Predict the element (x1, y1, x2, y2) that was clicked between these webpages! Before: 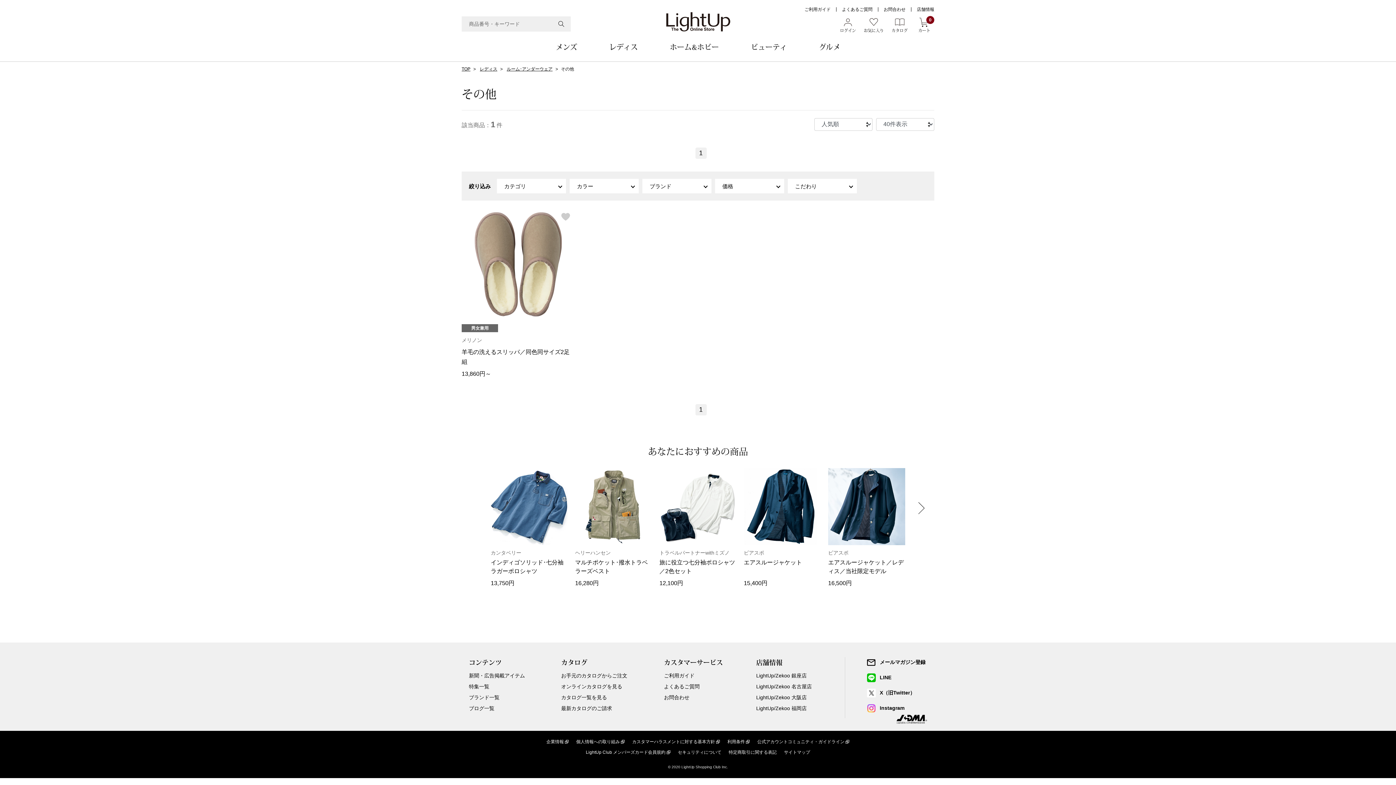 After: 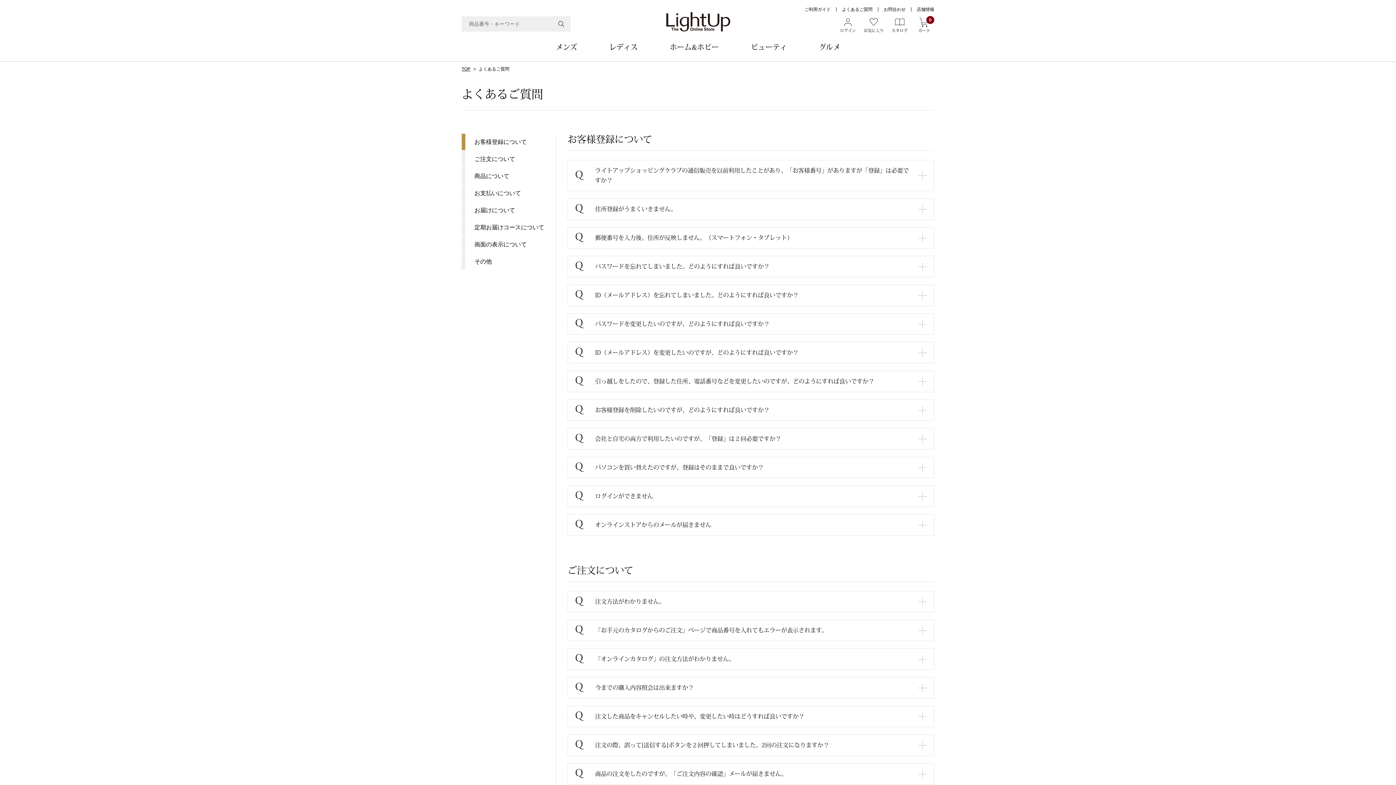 Action: label: よくあるご質問 bbox: (842, 6, 872, 12)